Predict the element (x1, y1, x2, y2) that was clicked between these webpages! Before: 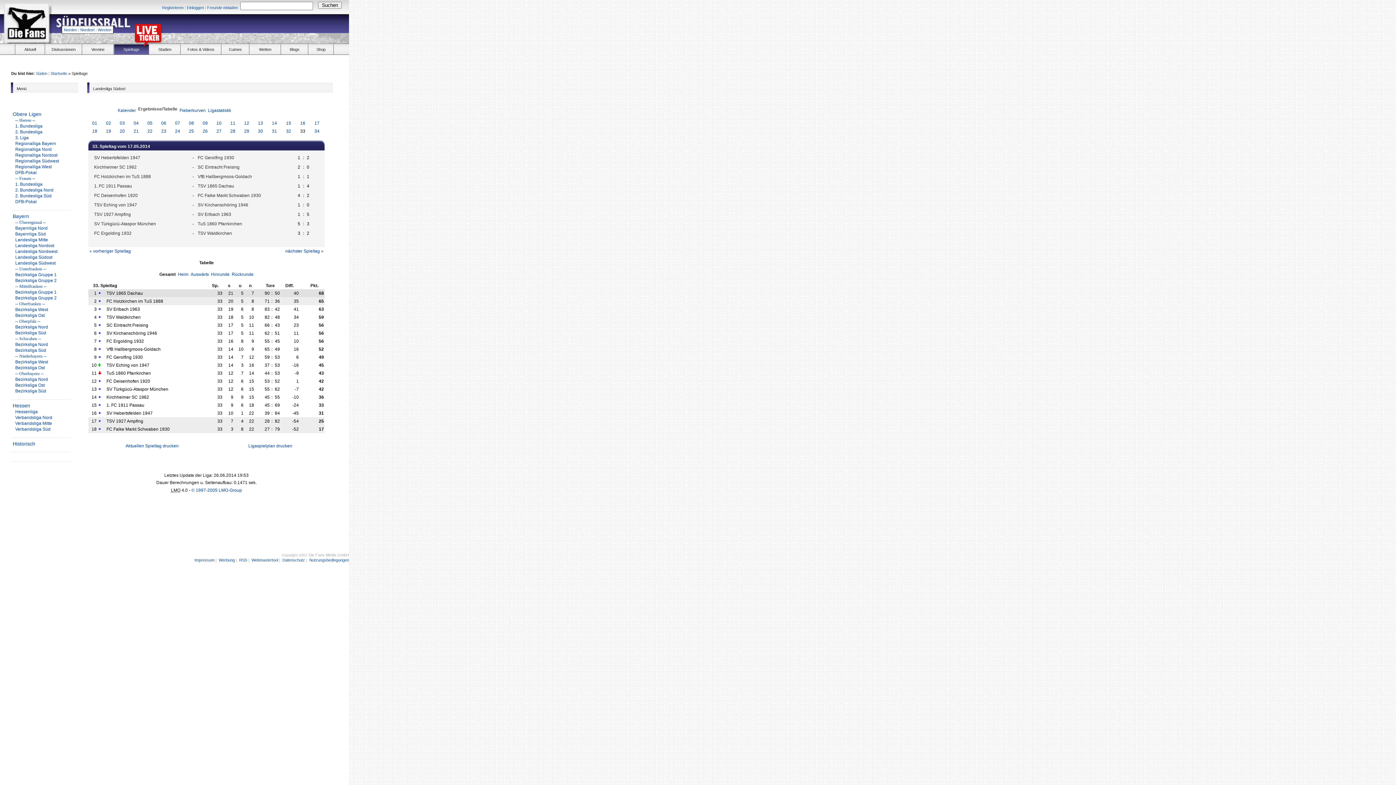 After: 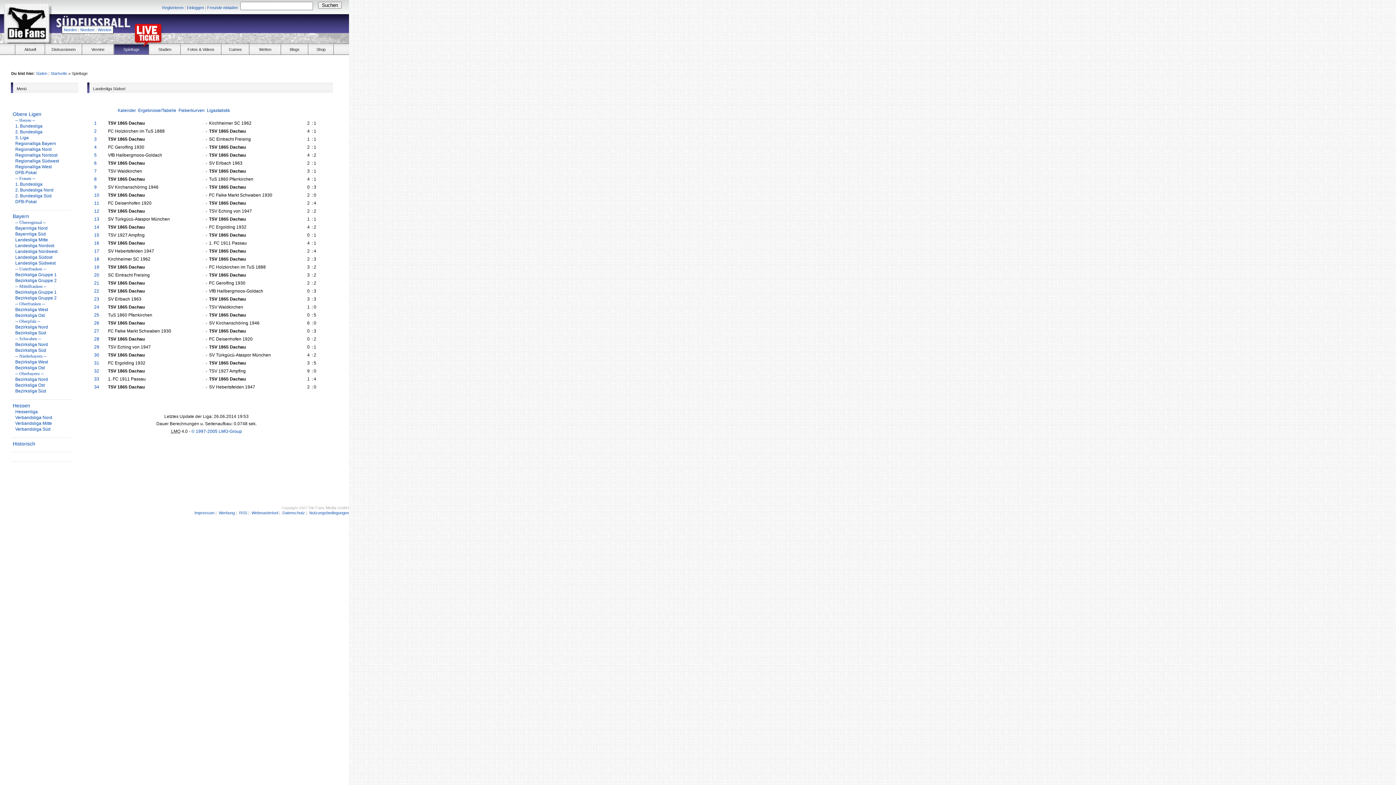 Action: bbox: (197, 183, 234, 188) label: TSV 1865 Dachau